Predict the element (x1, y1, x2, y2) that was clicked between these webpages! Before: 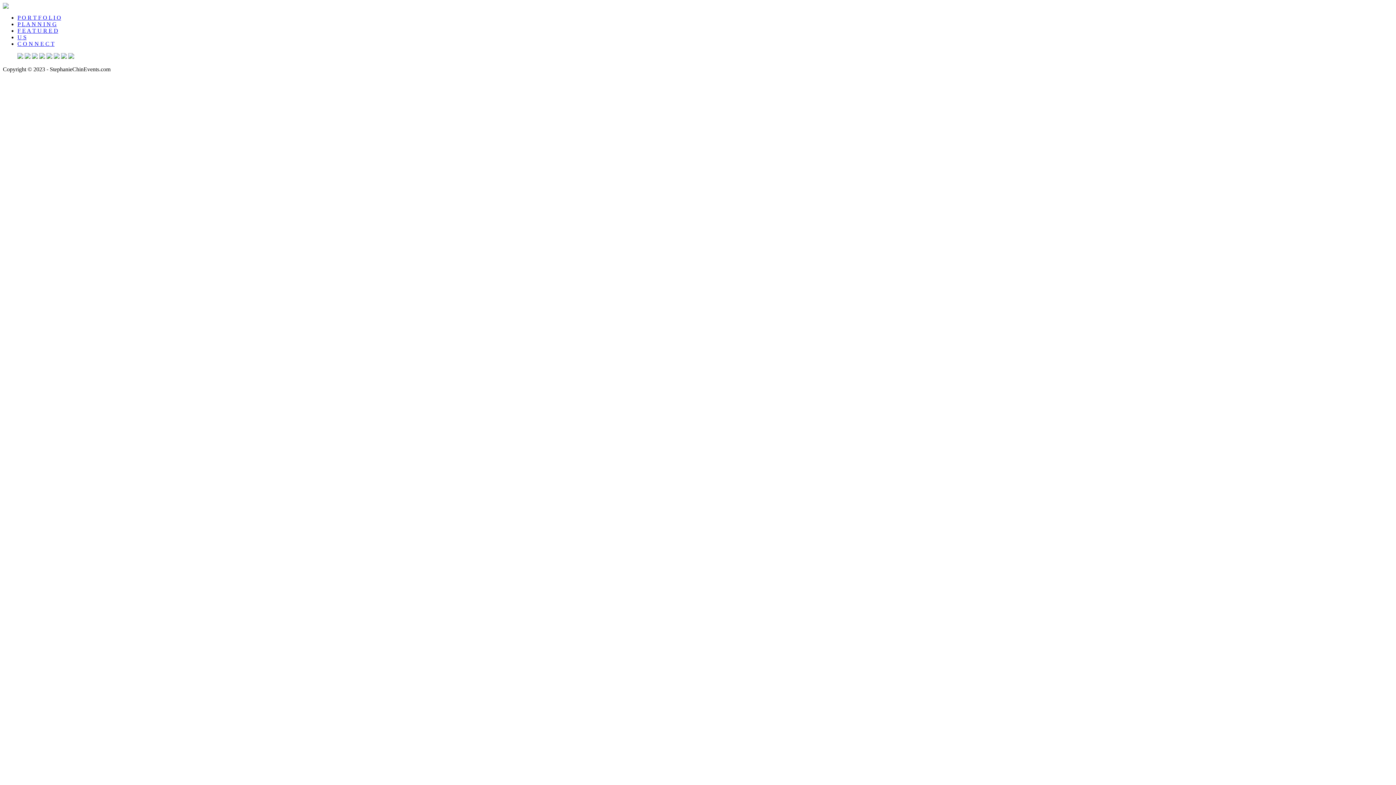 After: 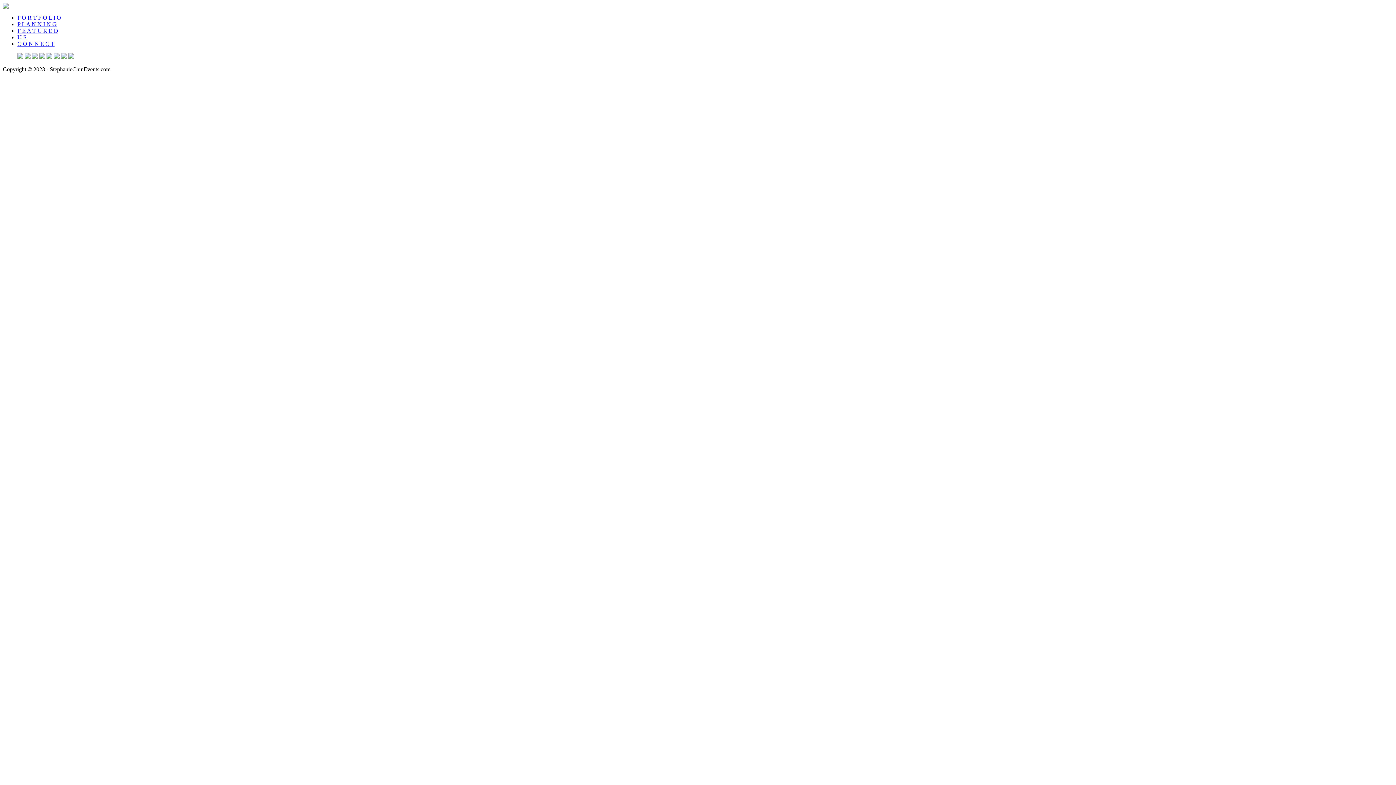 Action: bbox: (17, 21, 56, 27) label: P L A N N I N G